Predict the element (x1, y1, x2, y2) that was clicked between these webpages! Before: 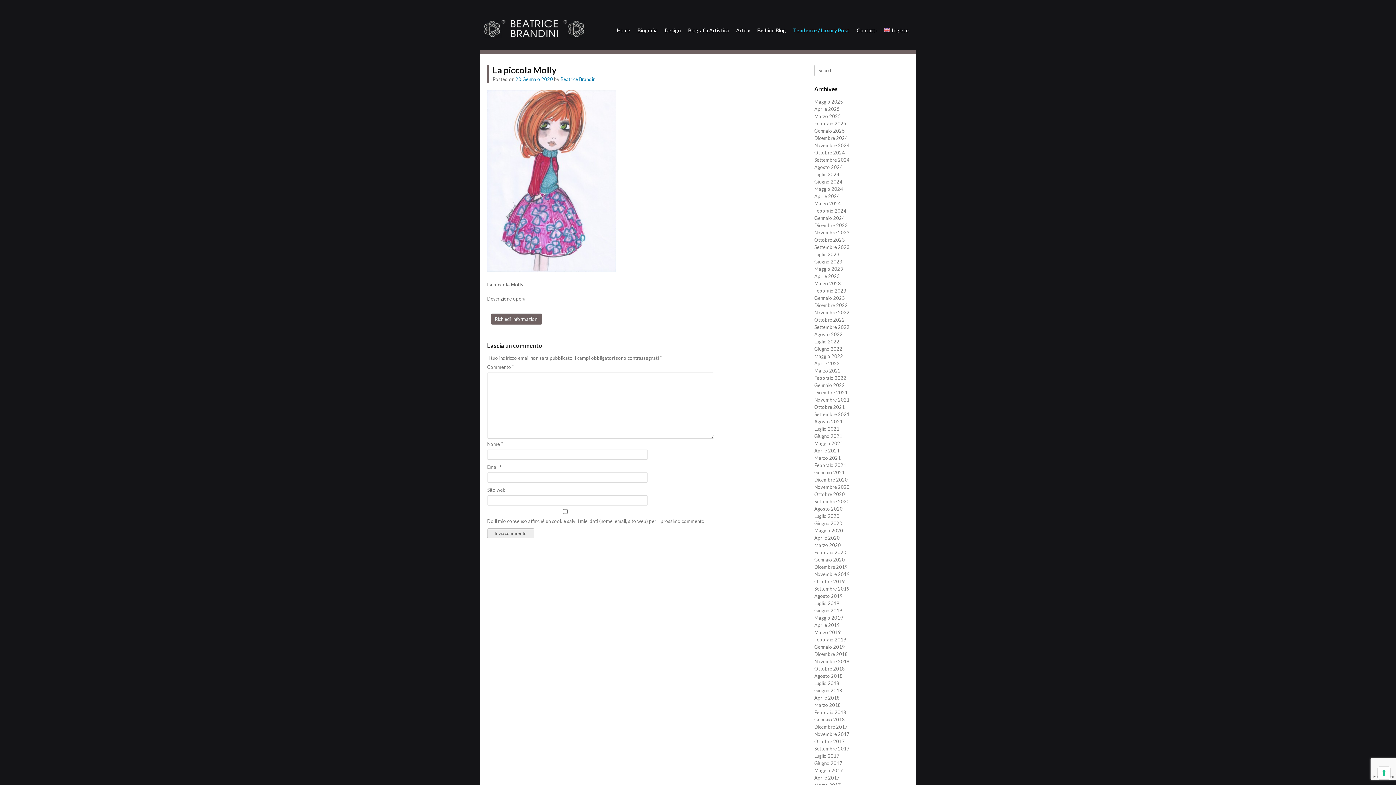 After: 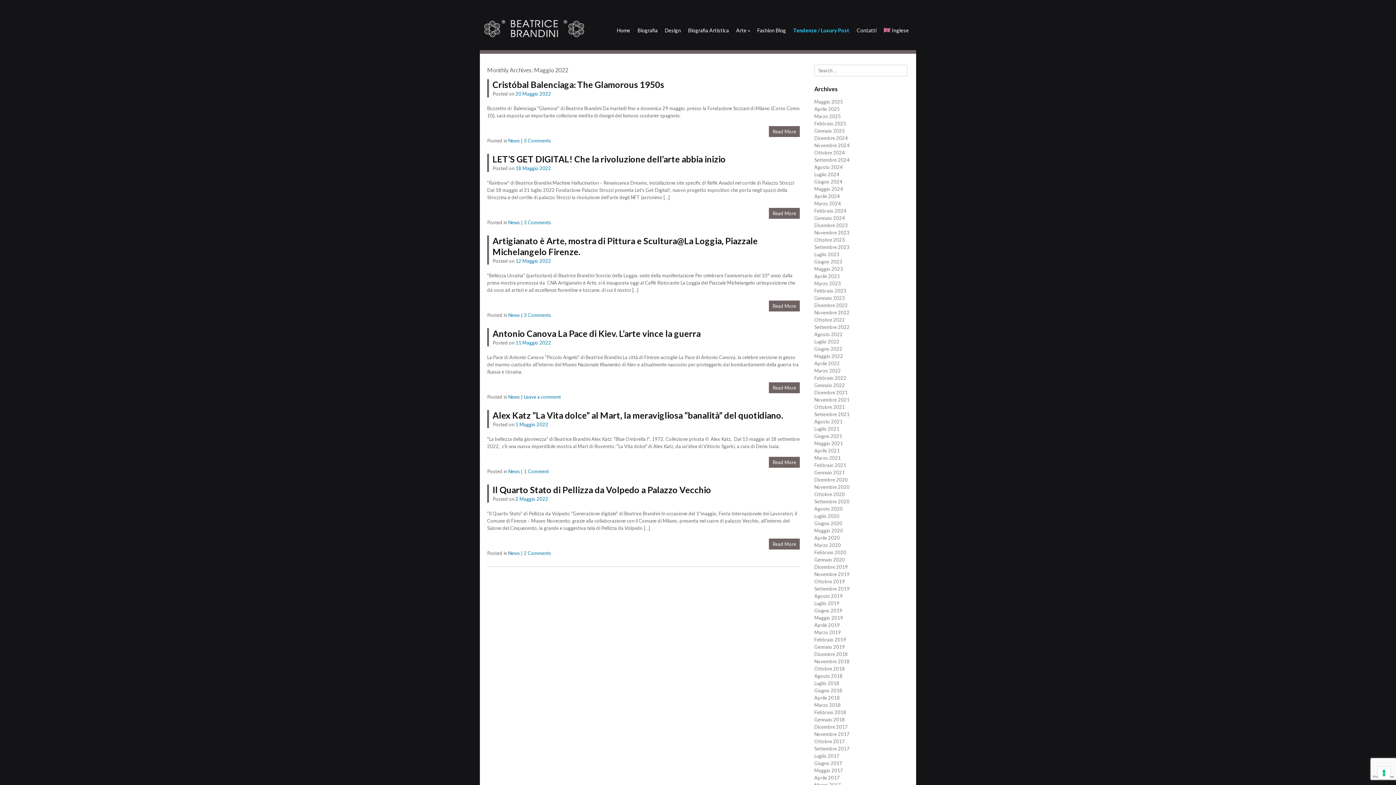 Action: label: Maggio 2022 bbox: (814, 353, 843, 359)